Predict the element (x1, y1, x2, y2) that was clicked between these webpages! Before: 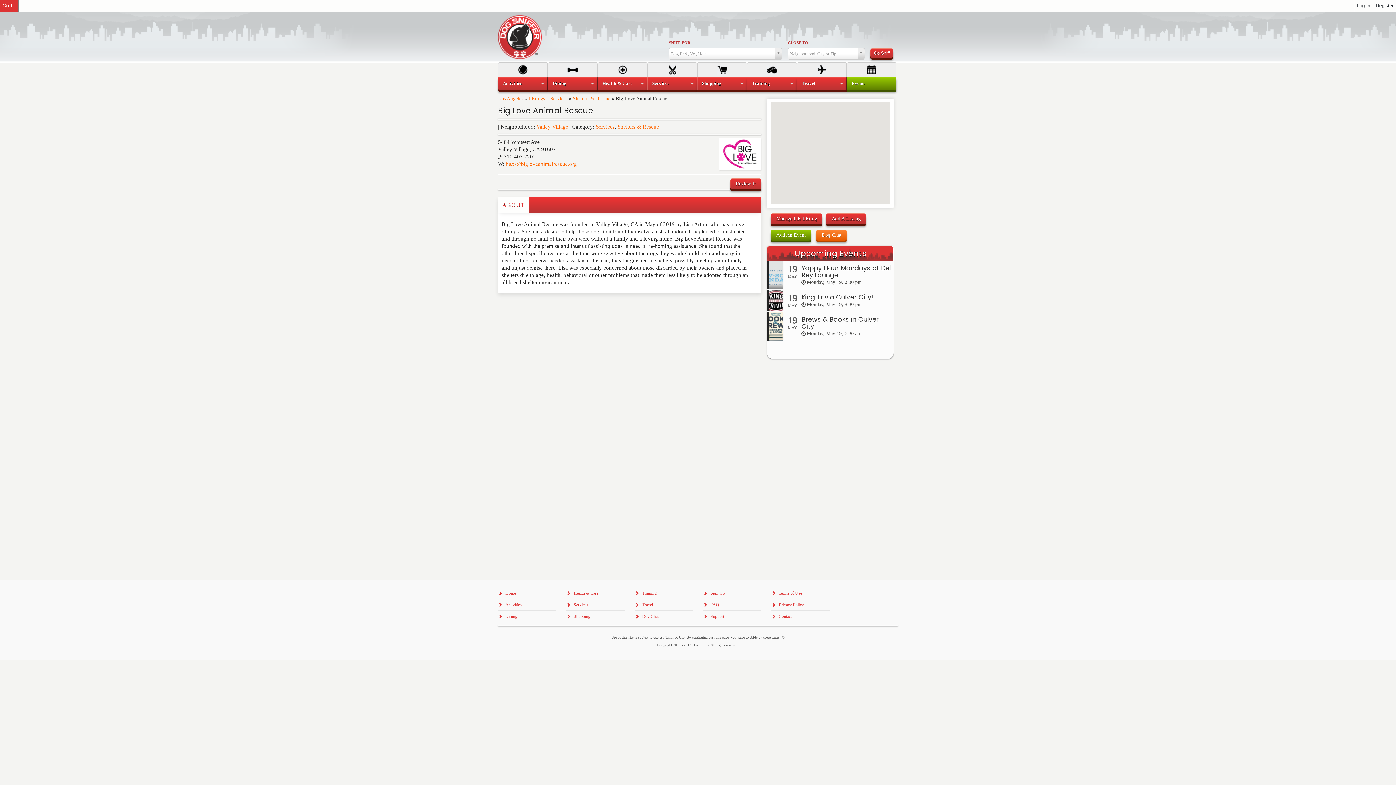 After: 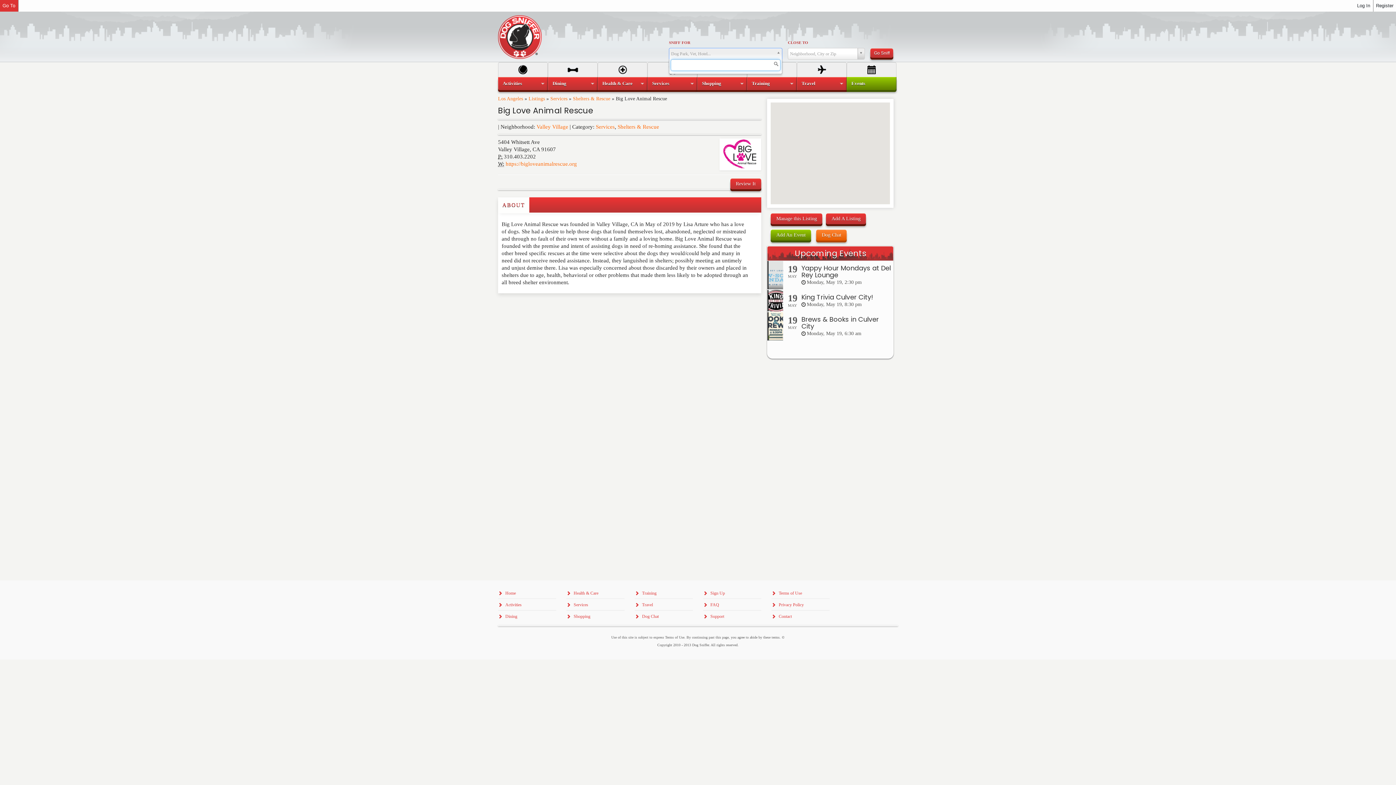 Action: label: Dog Park, Vet, Hotel... bbox: (669, 48, 782, 59)